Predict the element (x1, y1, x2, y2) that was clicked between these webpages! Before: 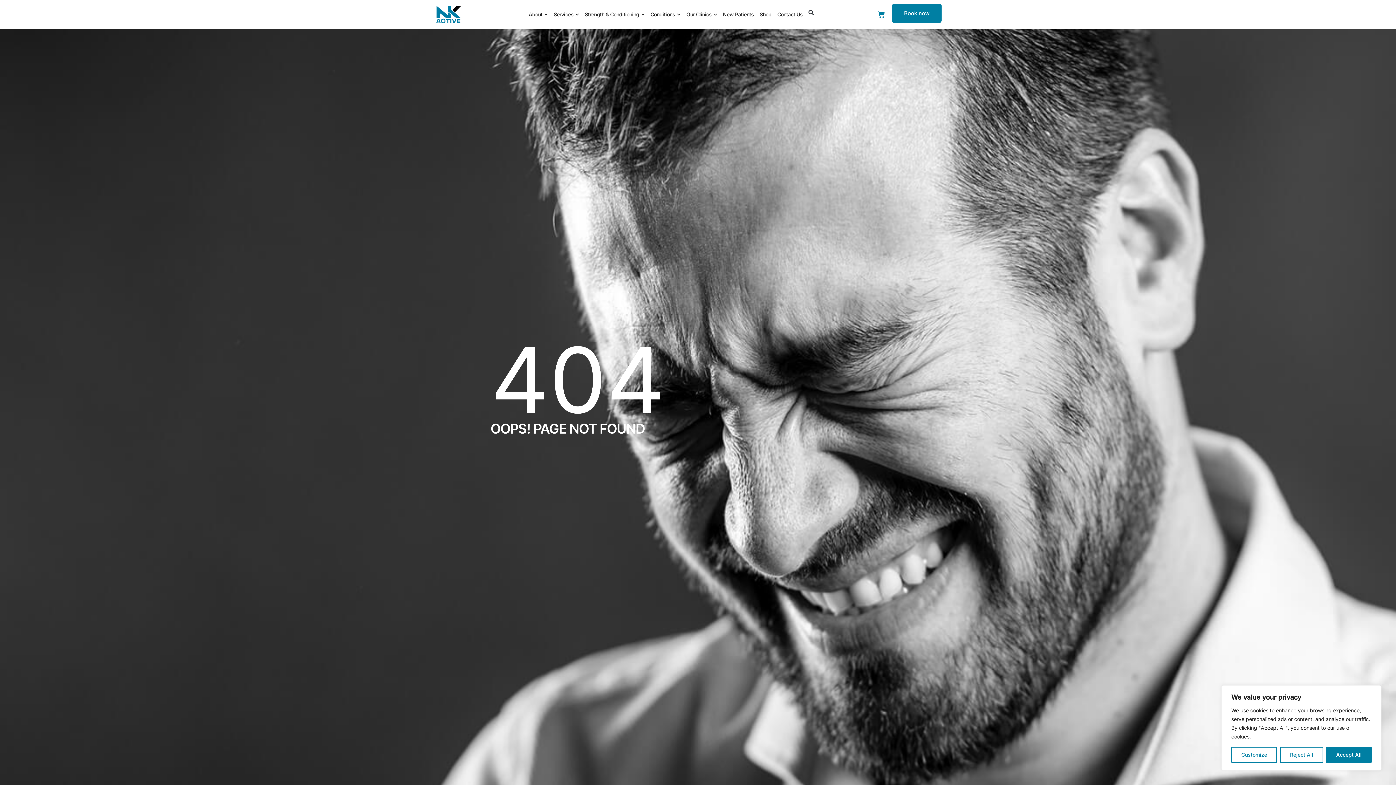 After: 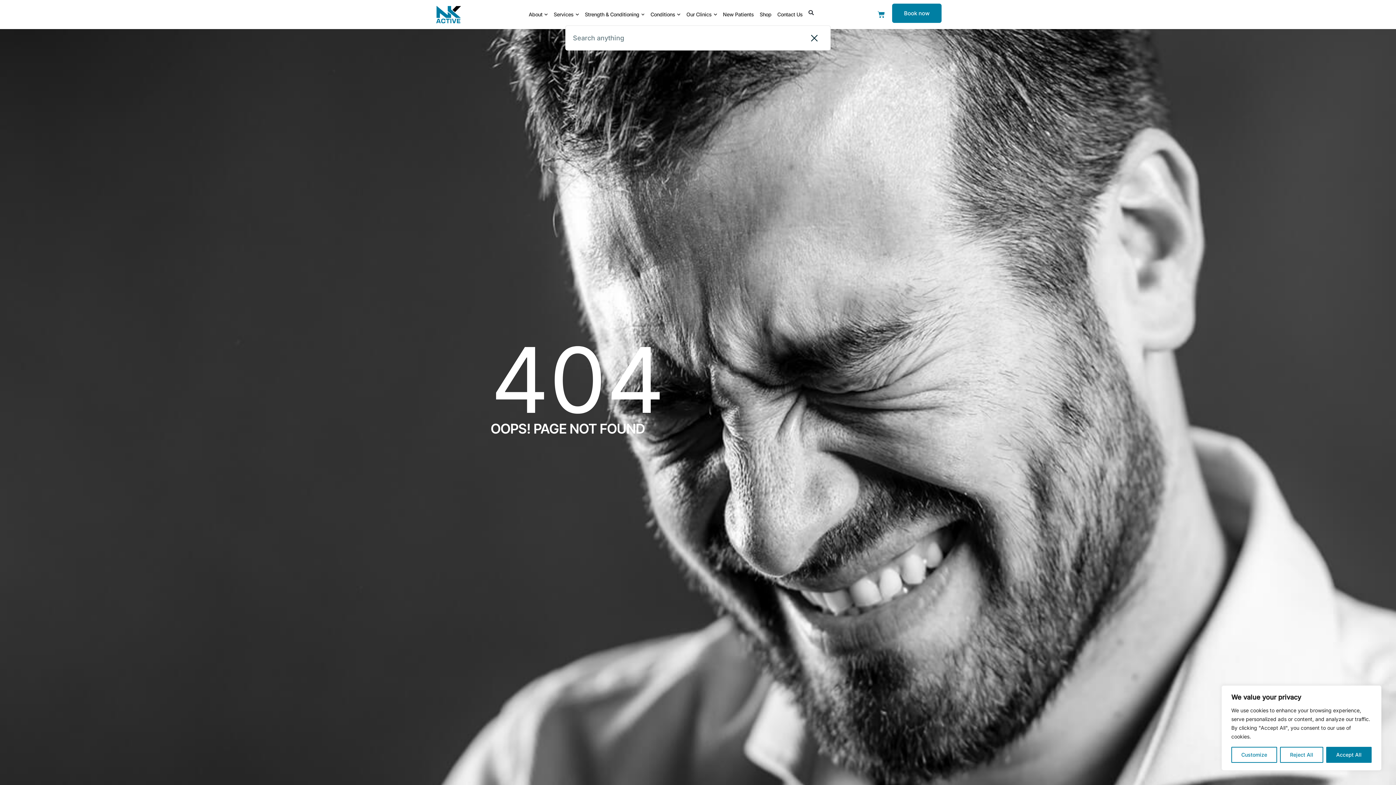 Action: bbox: (805, 7, 816, 18) label: Search